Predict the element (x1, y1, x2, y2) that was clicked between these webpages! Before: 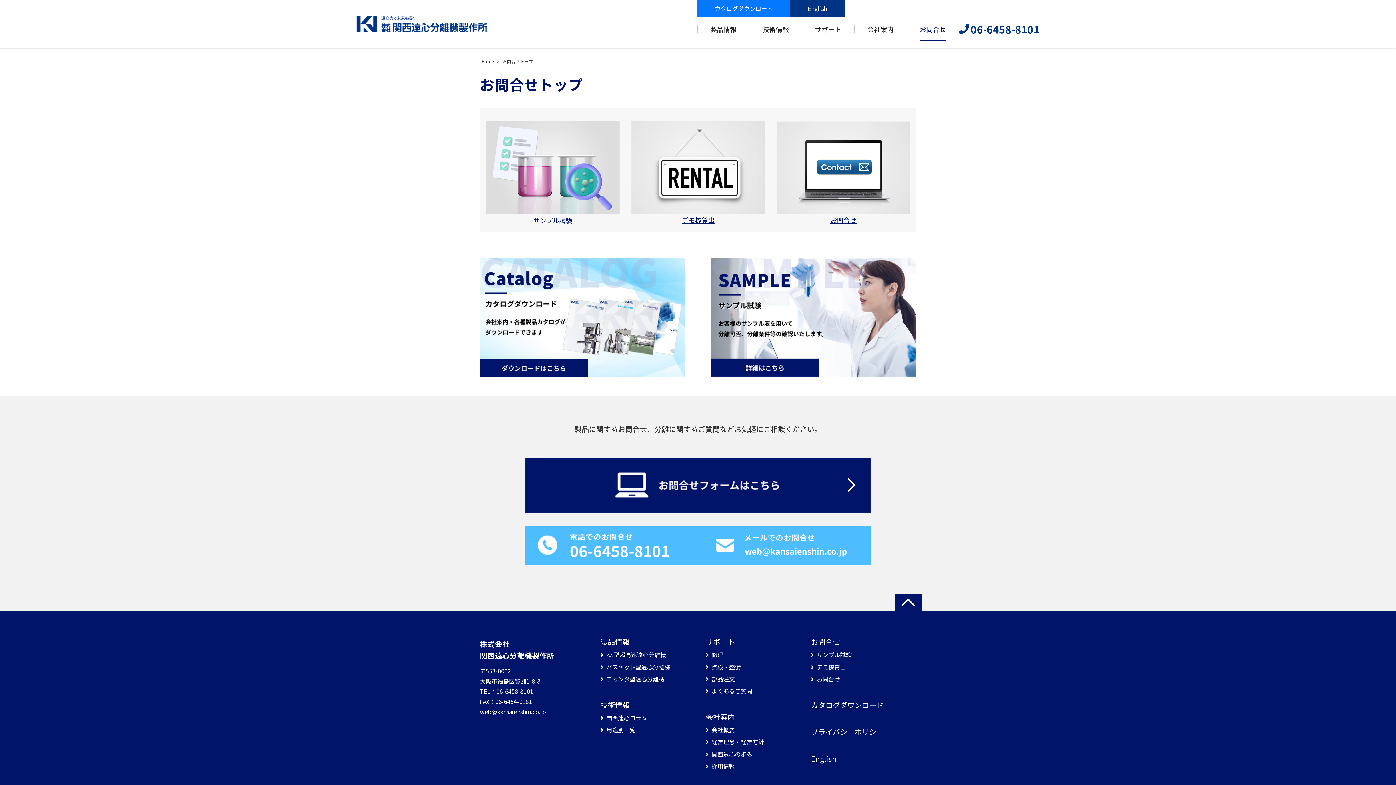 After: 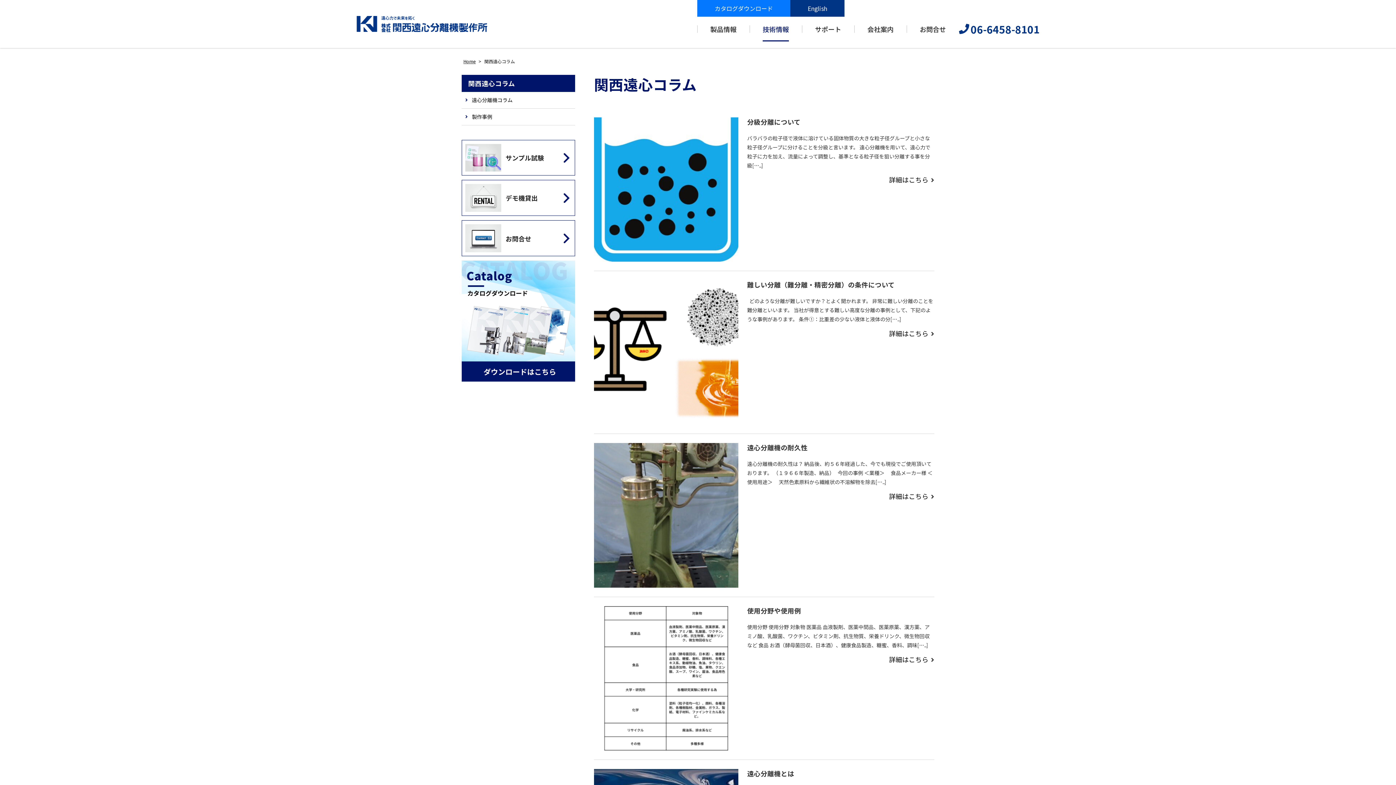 Action: label: 関西遠心コラム bbox: (600, 714, 705, 726)